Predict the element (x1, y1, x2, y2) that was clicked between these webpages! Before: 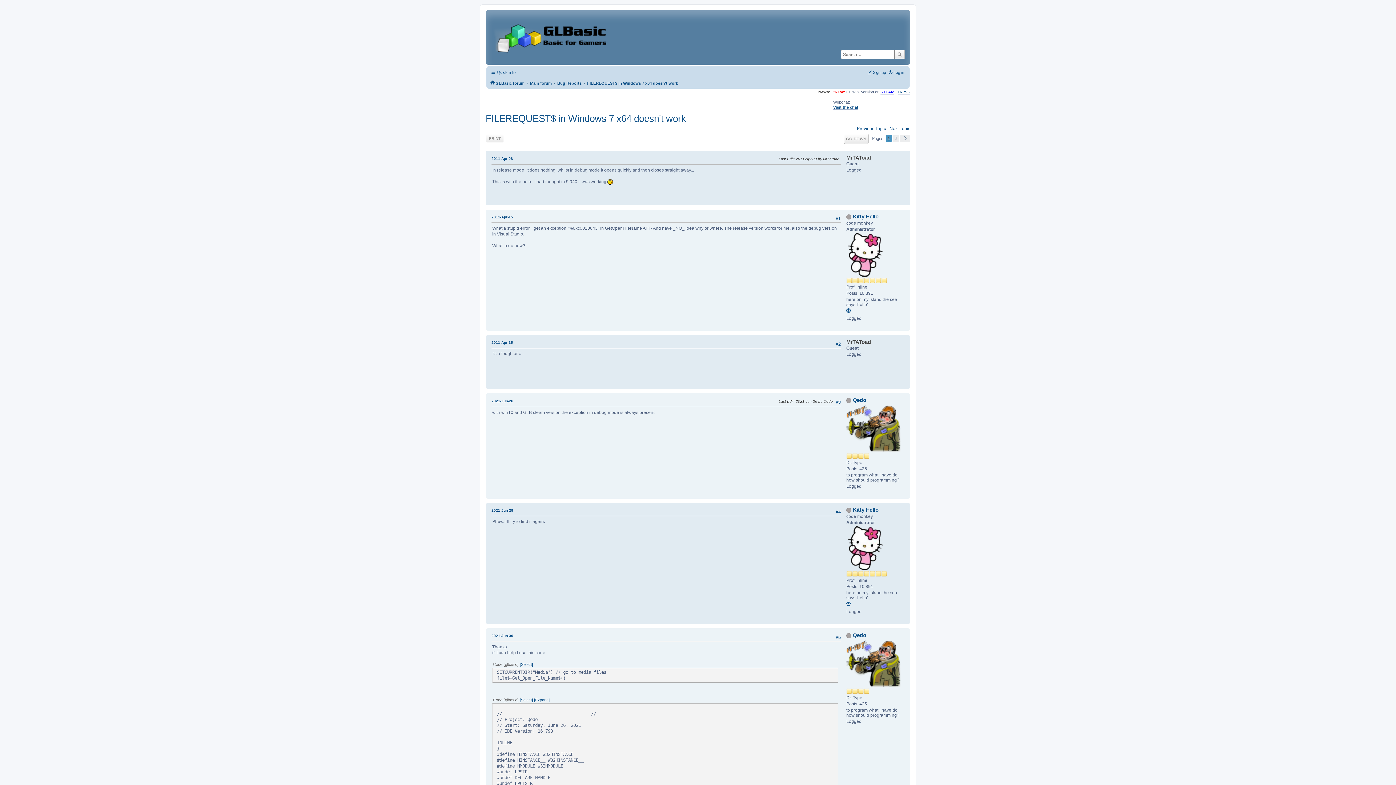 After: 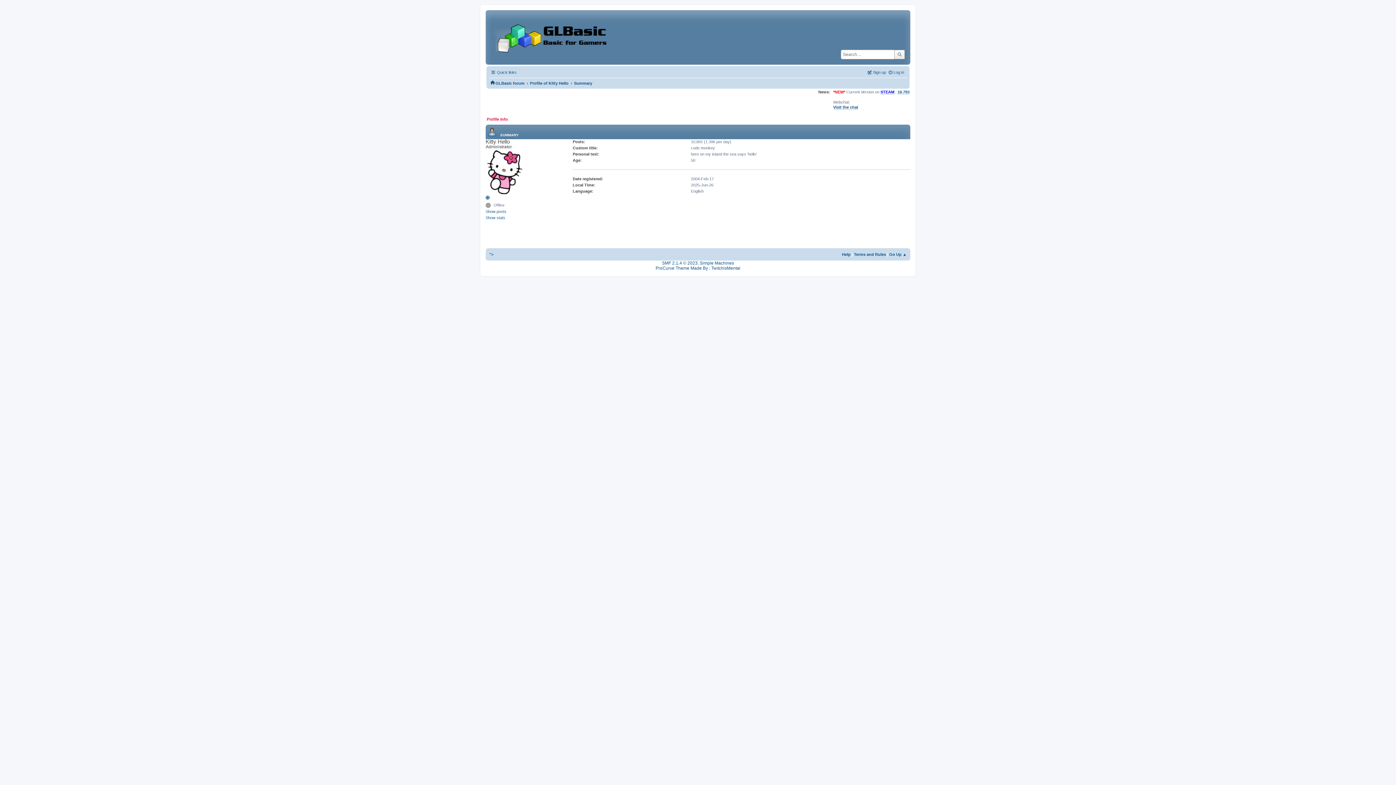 Action: label: Kitty Hello bbox: (853, 213, 878, 219)